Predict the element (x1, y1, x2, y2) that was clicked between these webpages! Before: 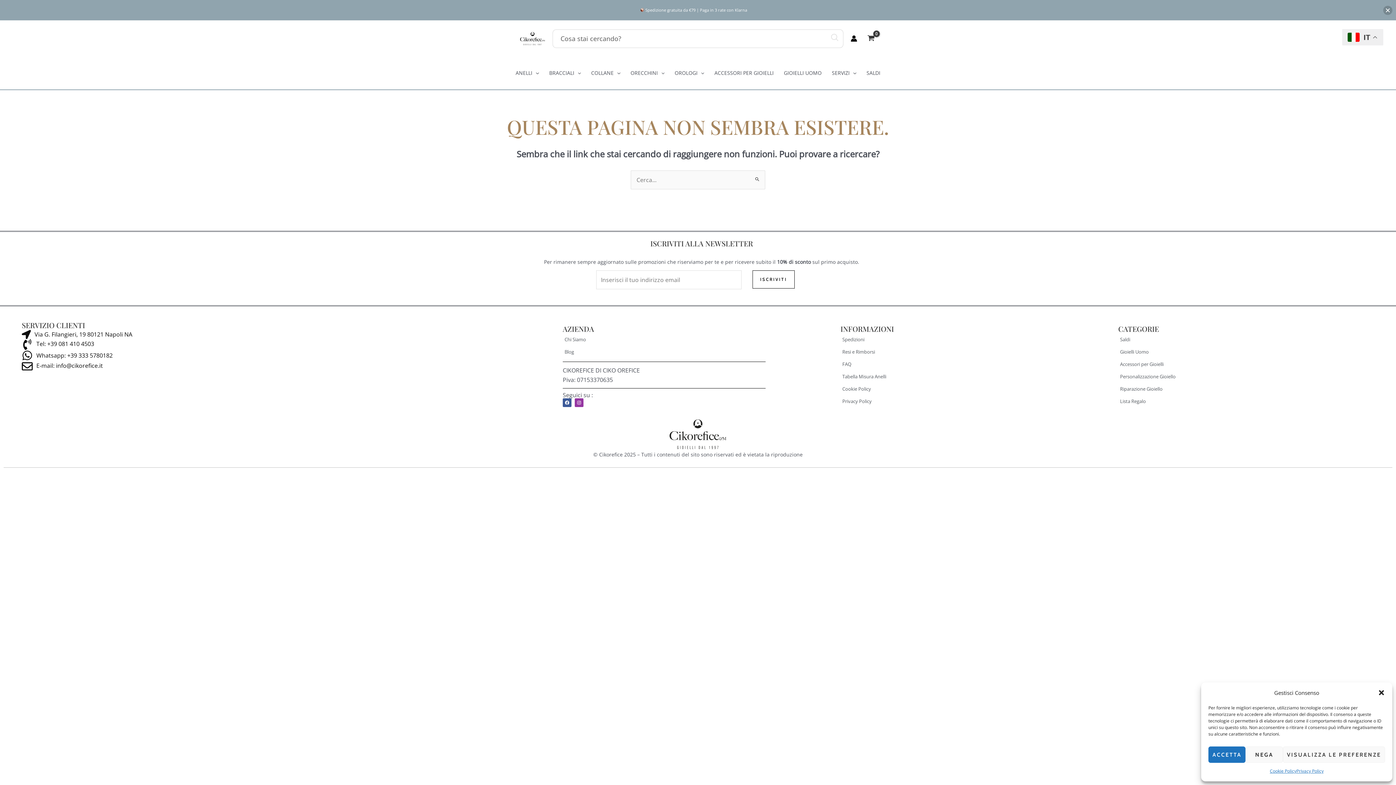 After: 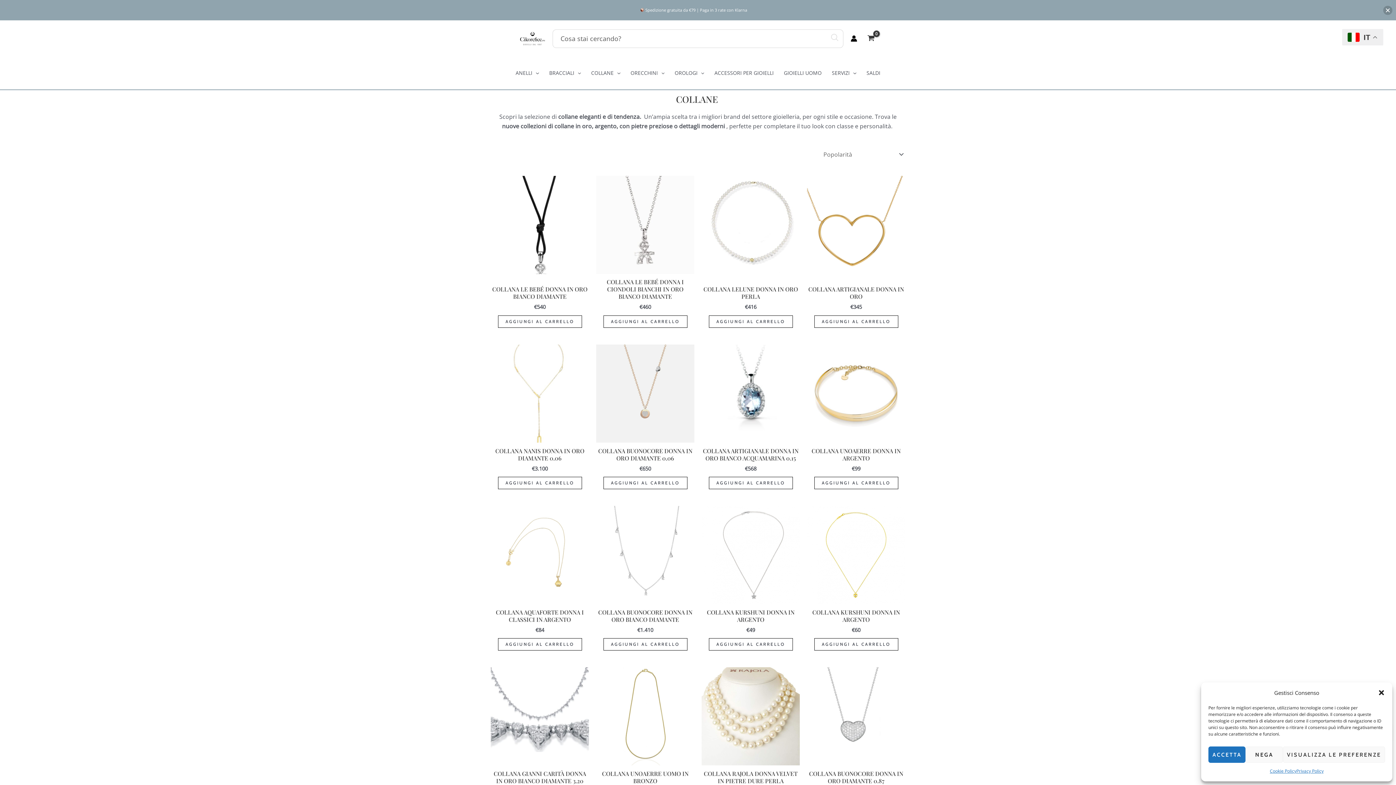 Action: label: COLLANE bbox: (586, 56, 625, 89)